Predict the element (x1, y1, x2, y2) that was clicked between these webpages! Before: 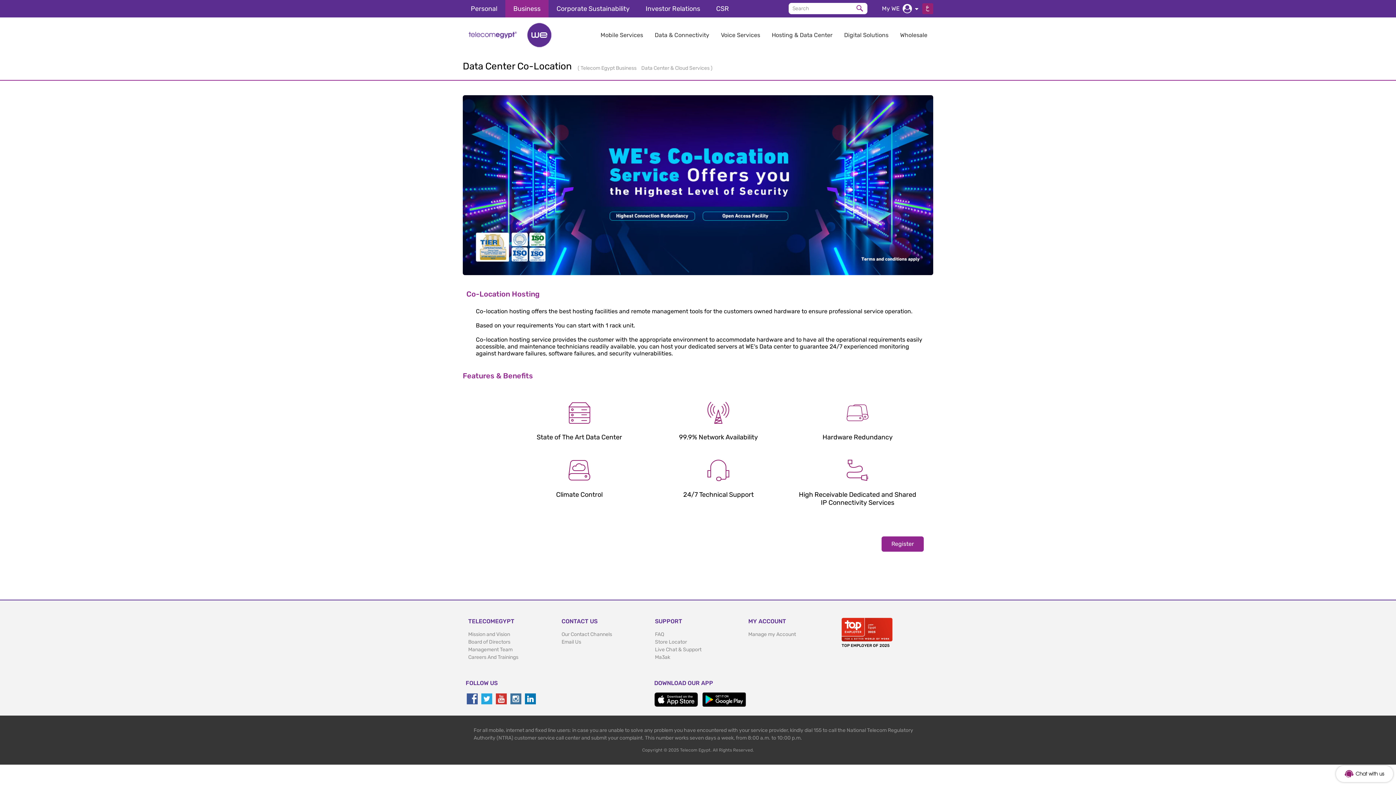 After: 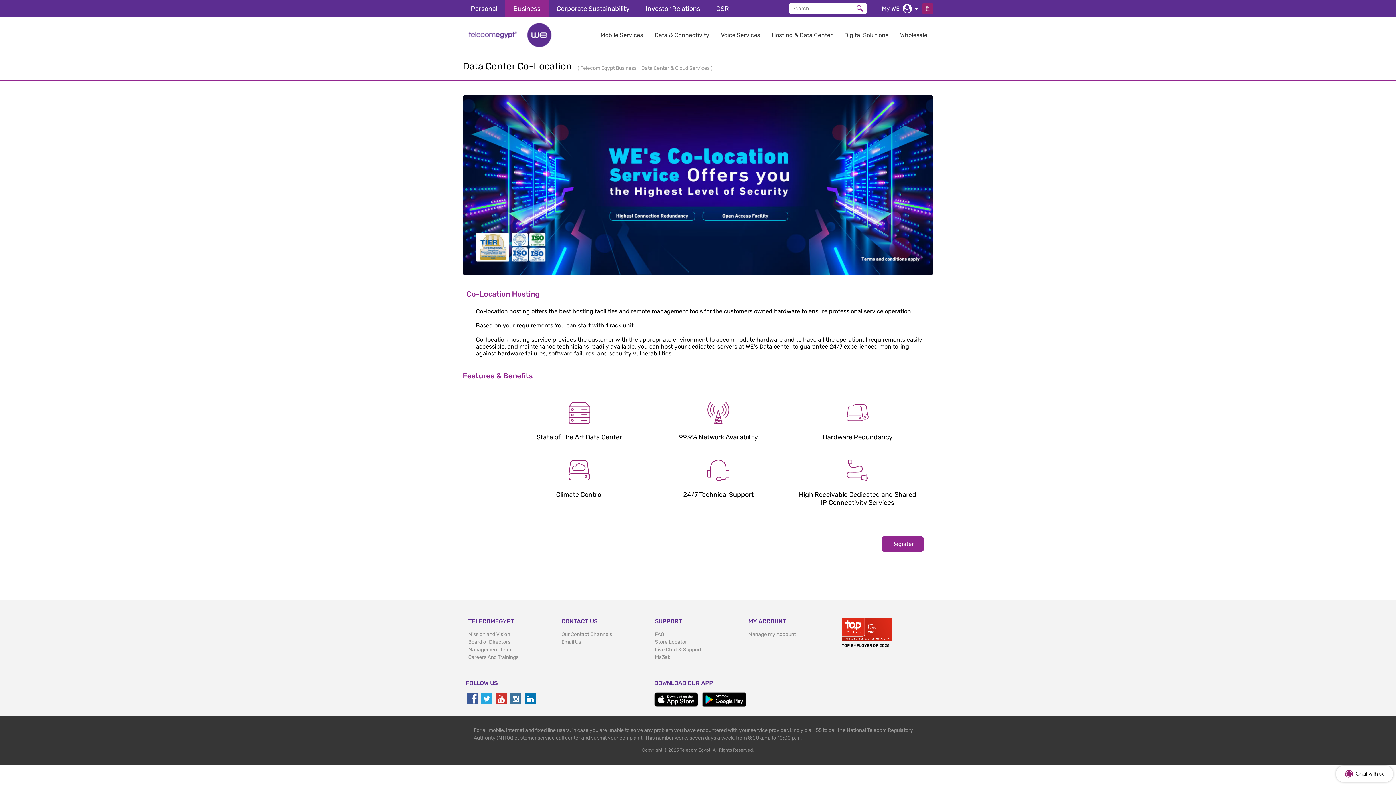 Action: bbox: (637, 0, 708, 17) label: Investor Relations